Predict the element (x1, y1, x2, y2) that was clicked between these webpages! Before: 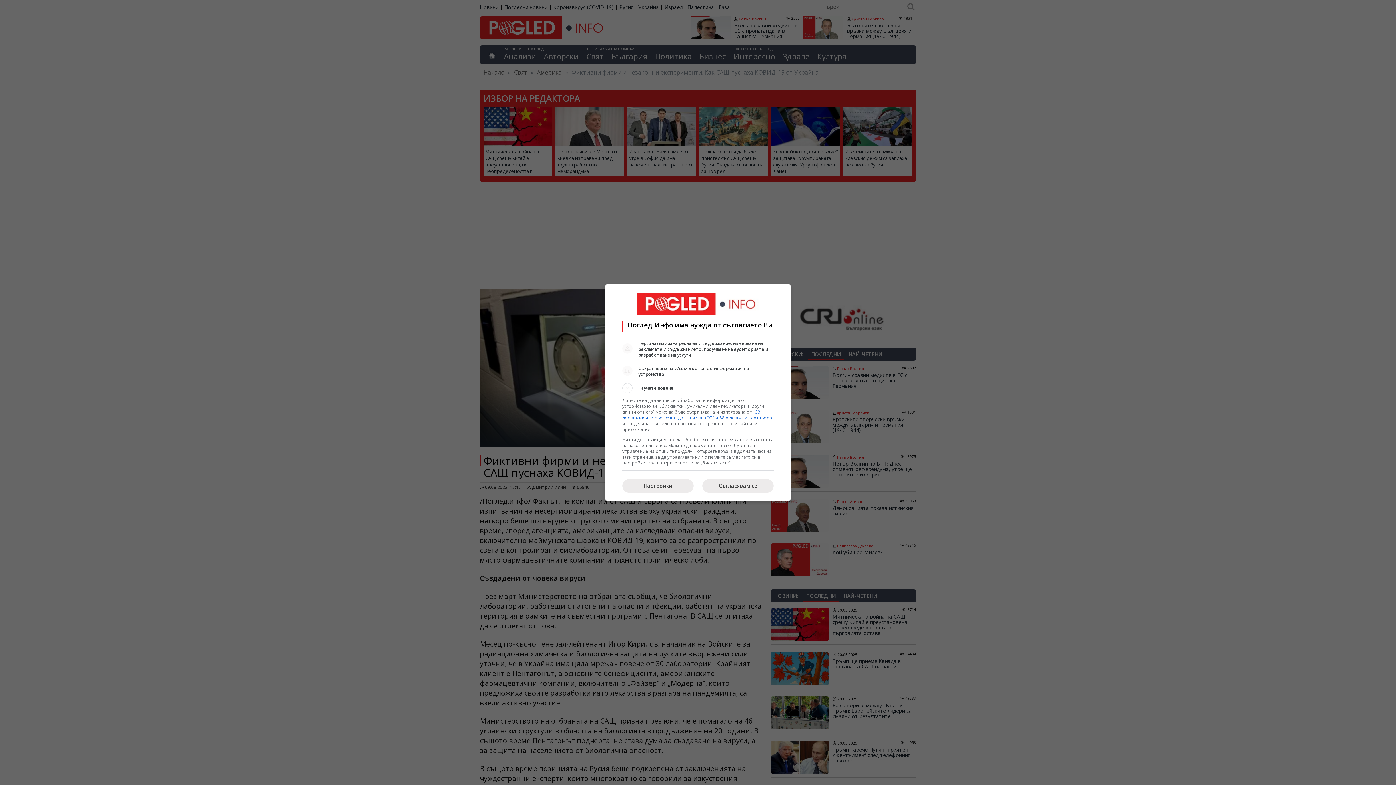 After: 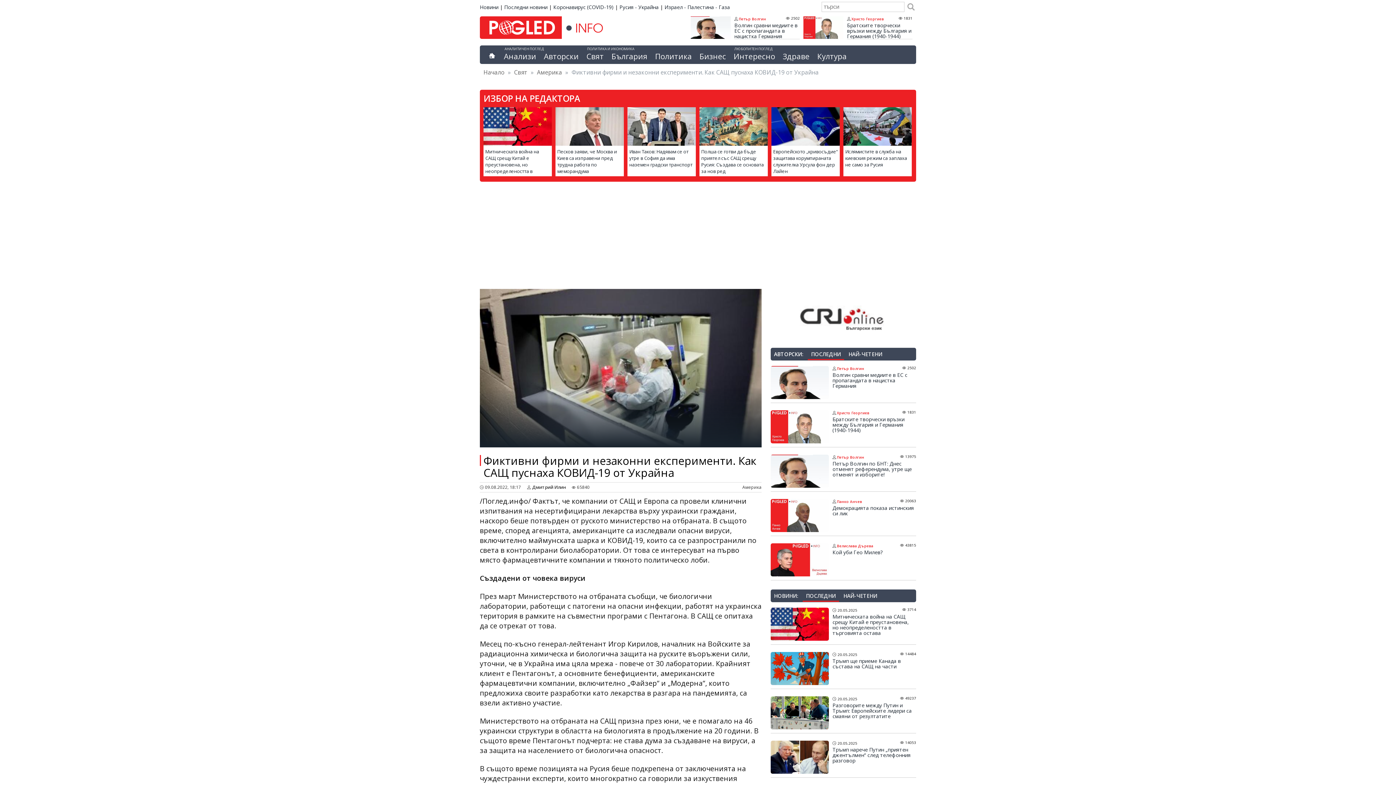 Action: label: Съгласявам се bbox: (702, 479, 773, 492)